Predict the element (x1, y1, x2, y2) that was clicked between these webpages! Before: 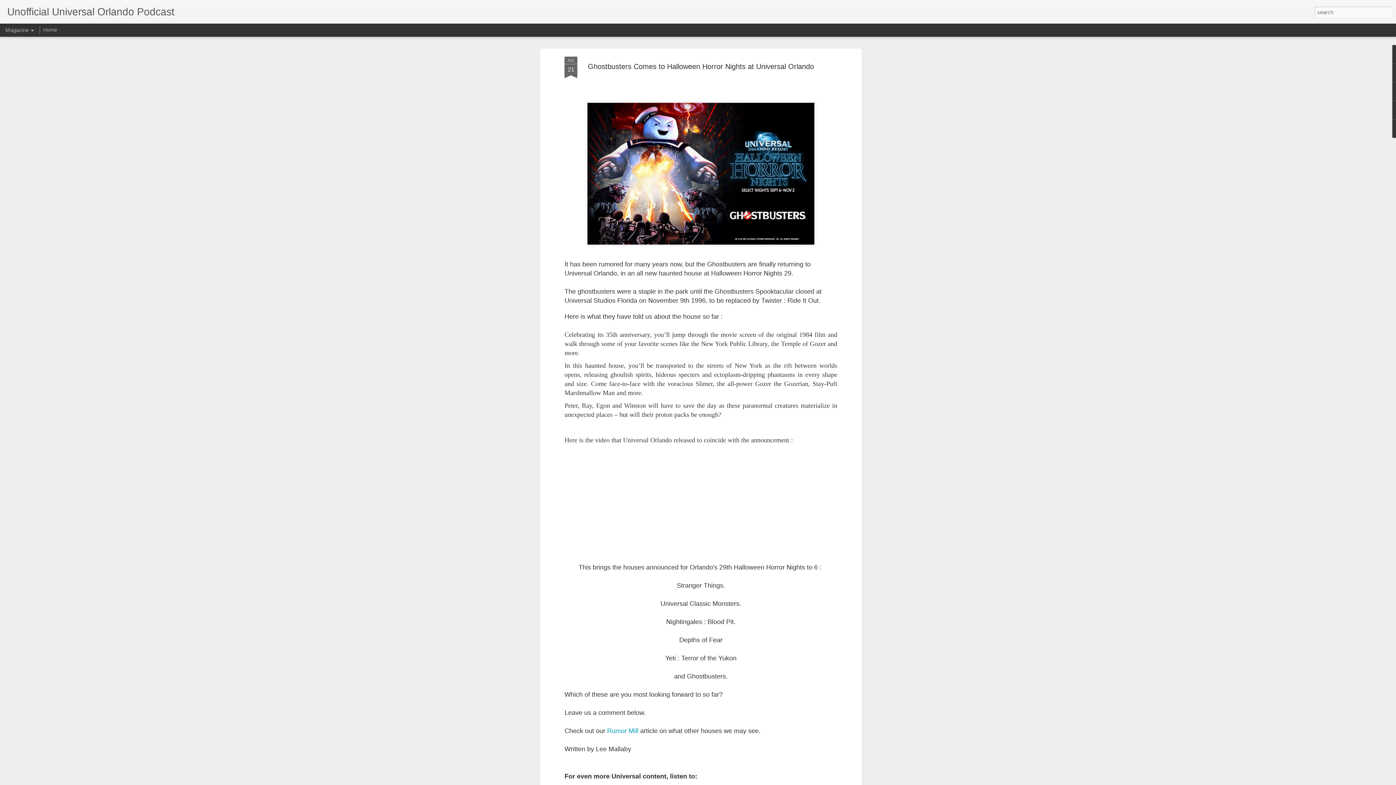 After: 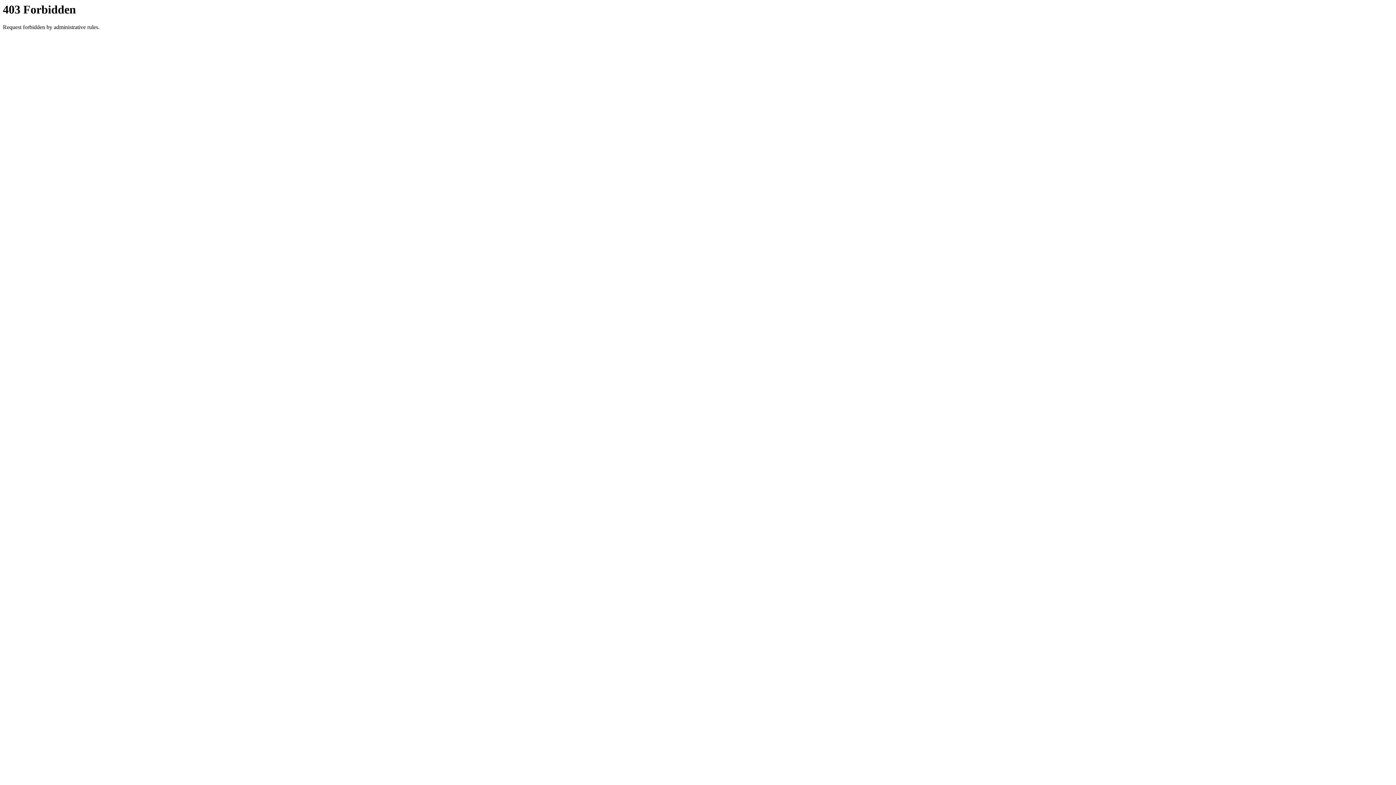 Action: label: Uuopodcast.libsyn.com bbox: (715, 612, 788, 620)